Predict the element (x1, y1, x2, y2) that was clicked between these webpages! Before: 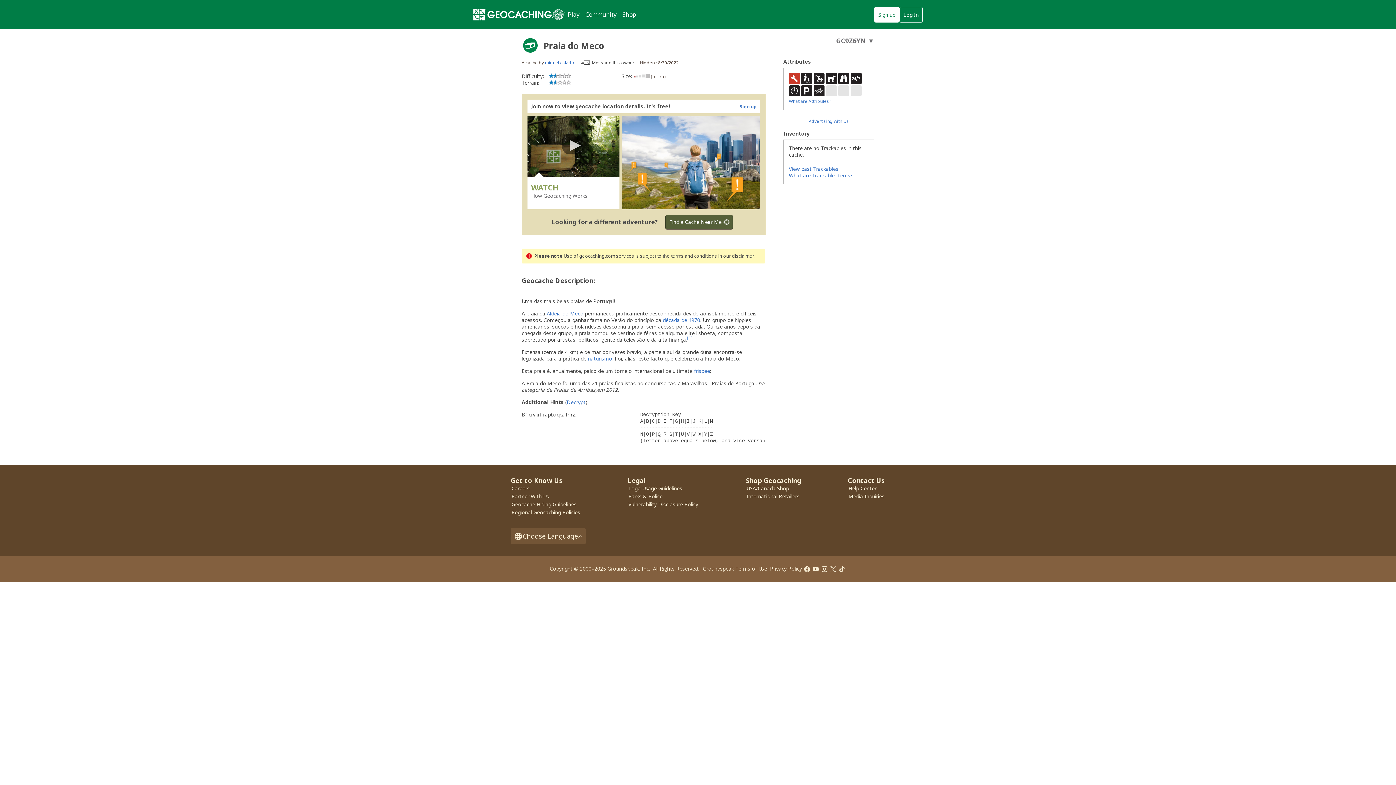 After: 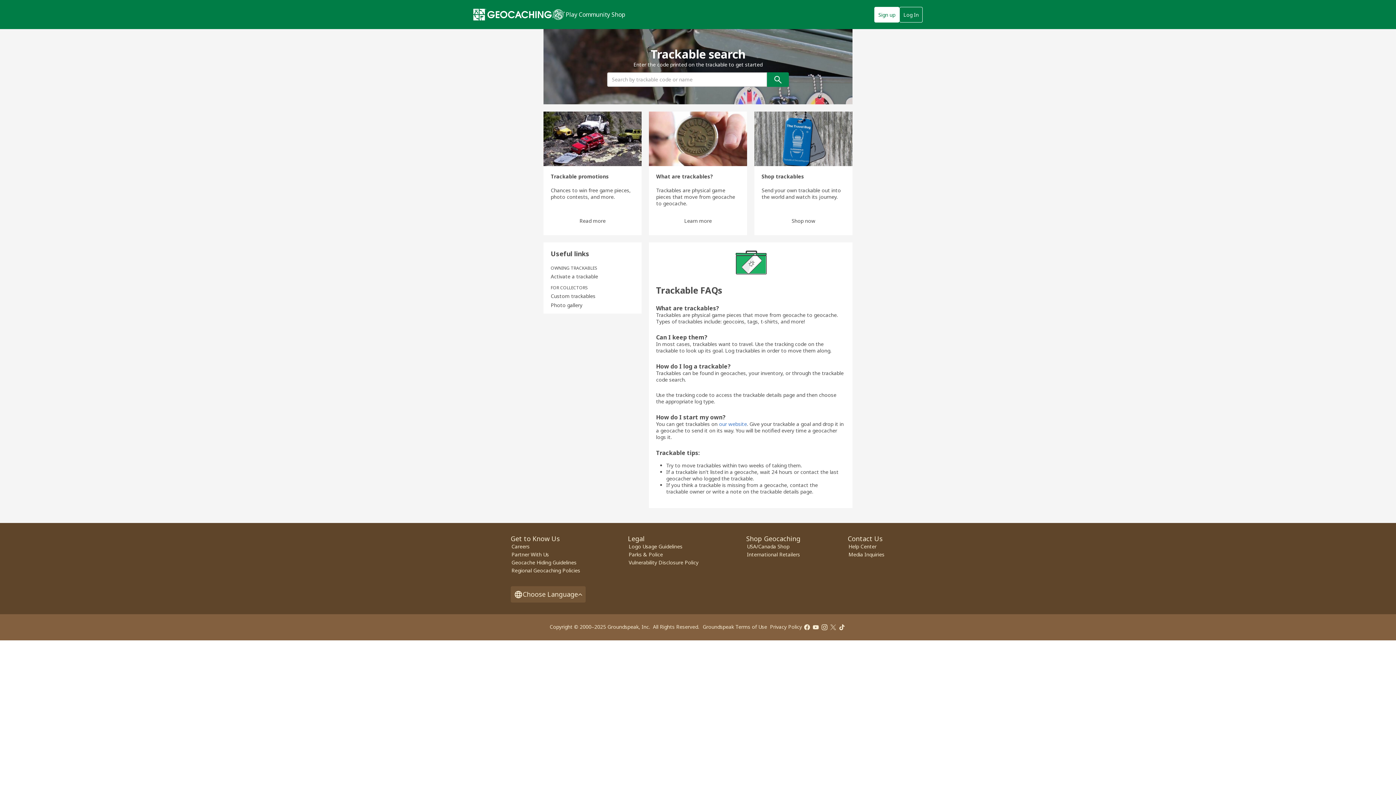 Action: label: What are Trackable Items? bbox: (789, 172, 853, 178)